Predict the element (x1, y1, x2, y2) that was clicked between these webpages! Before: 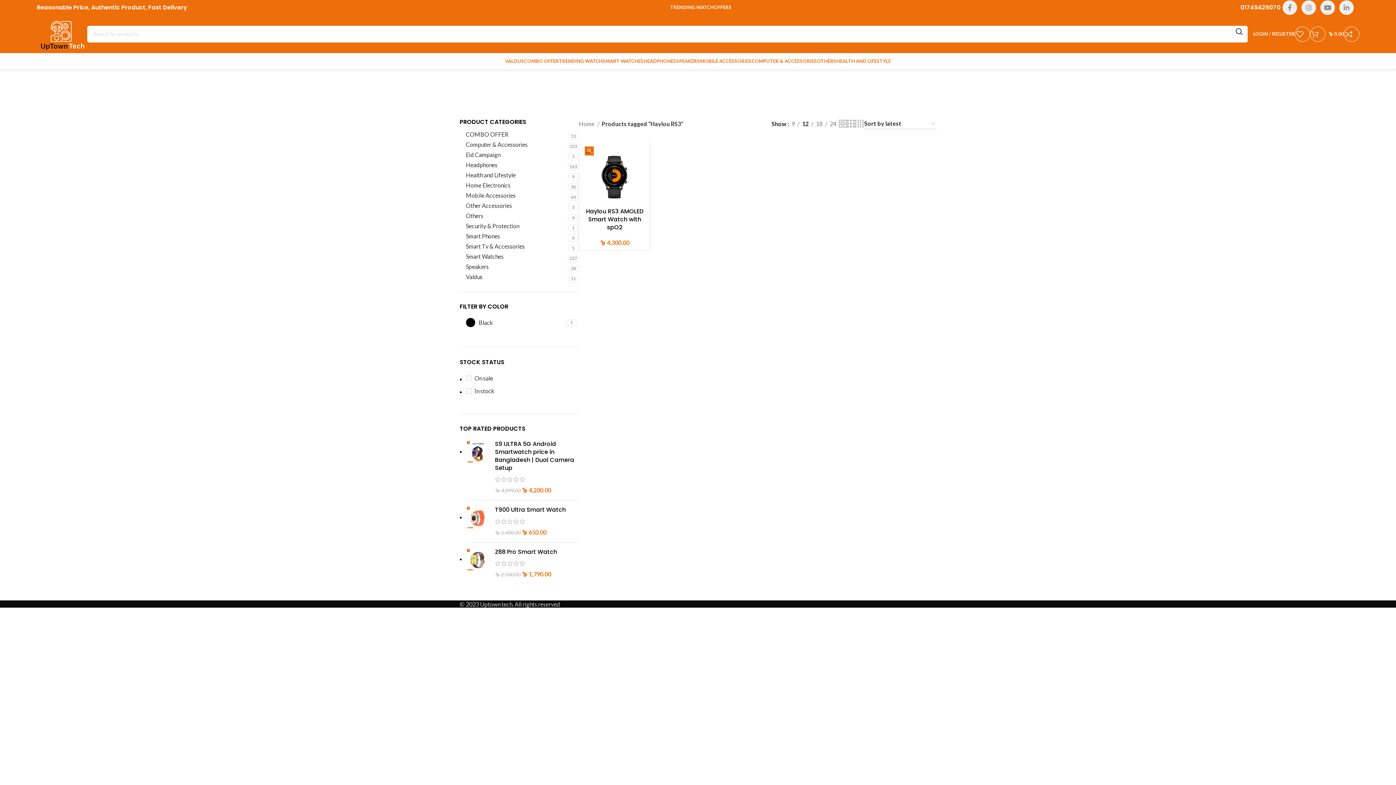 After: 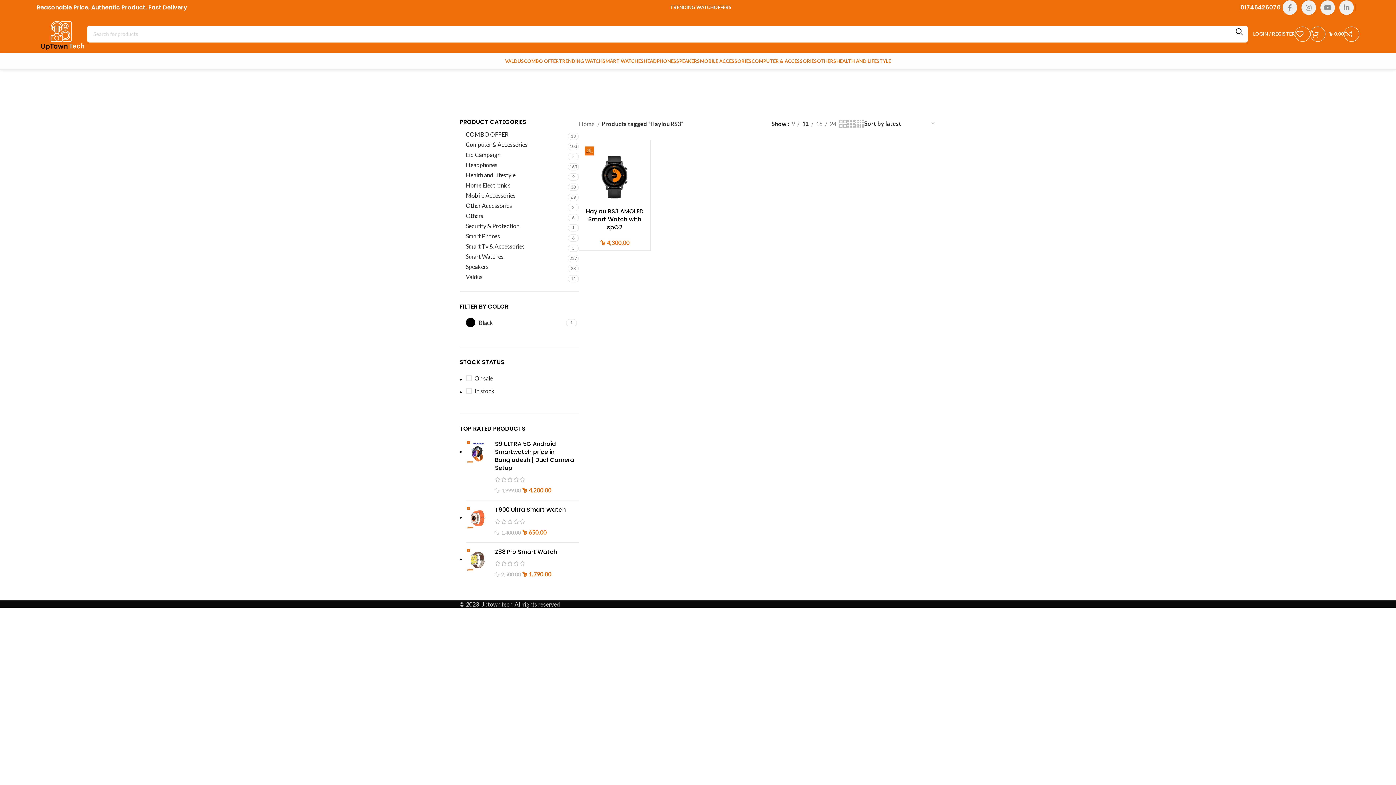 Action: bbox: (1339, 0, 1354, 14) label: Linkedin social link